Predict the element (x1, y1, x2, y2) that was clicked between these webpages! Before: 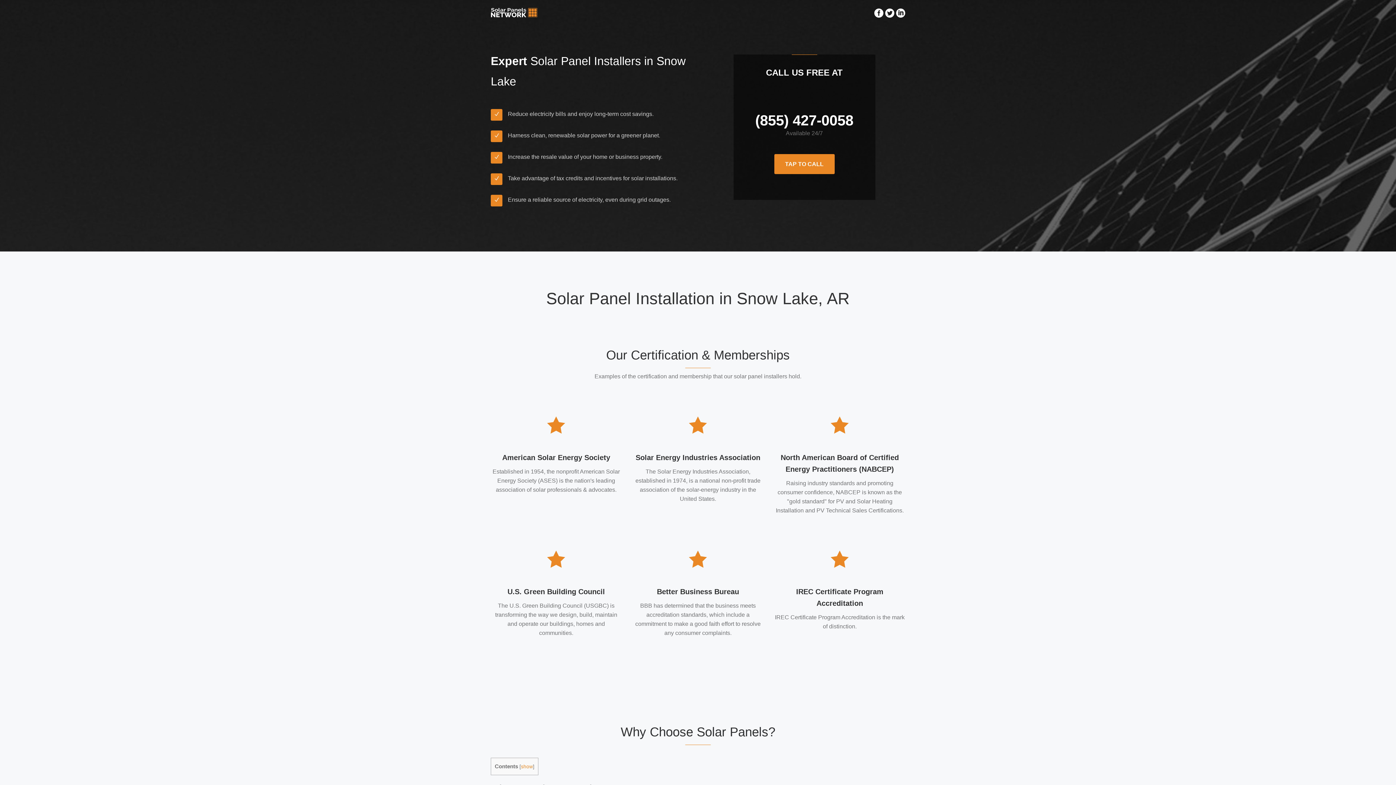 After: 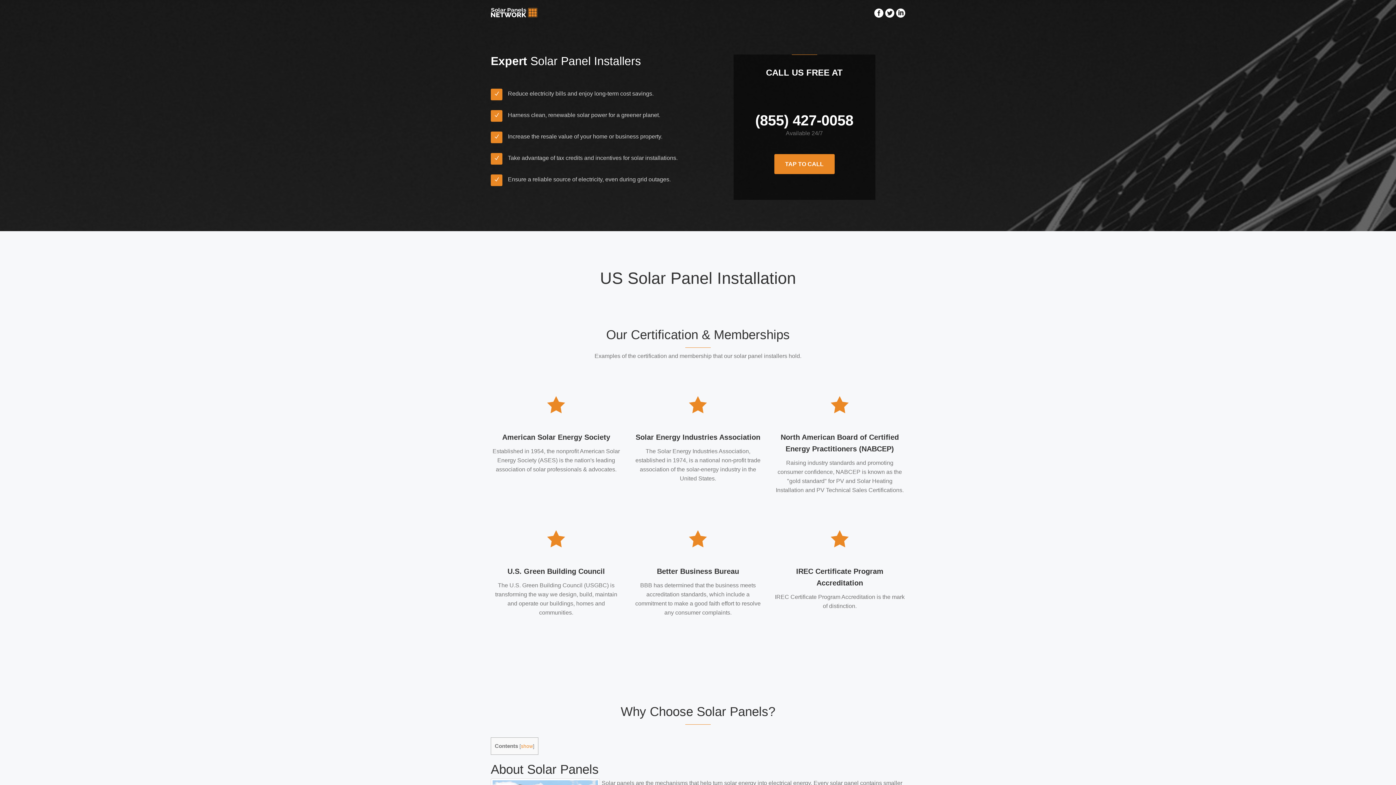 Action: bbox: (490, 9, 537, 15)